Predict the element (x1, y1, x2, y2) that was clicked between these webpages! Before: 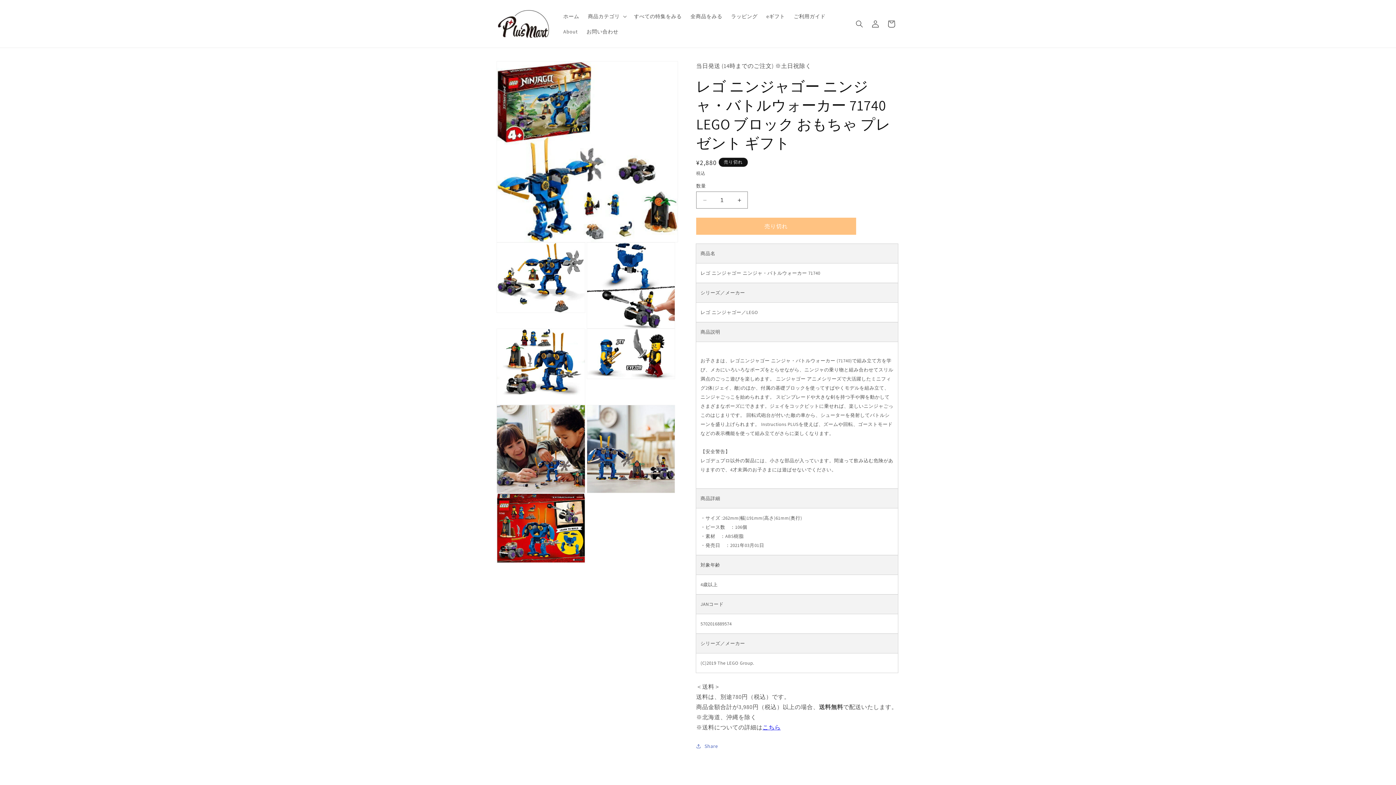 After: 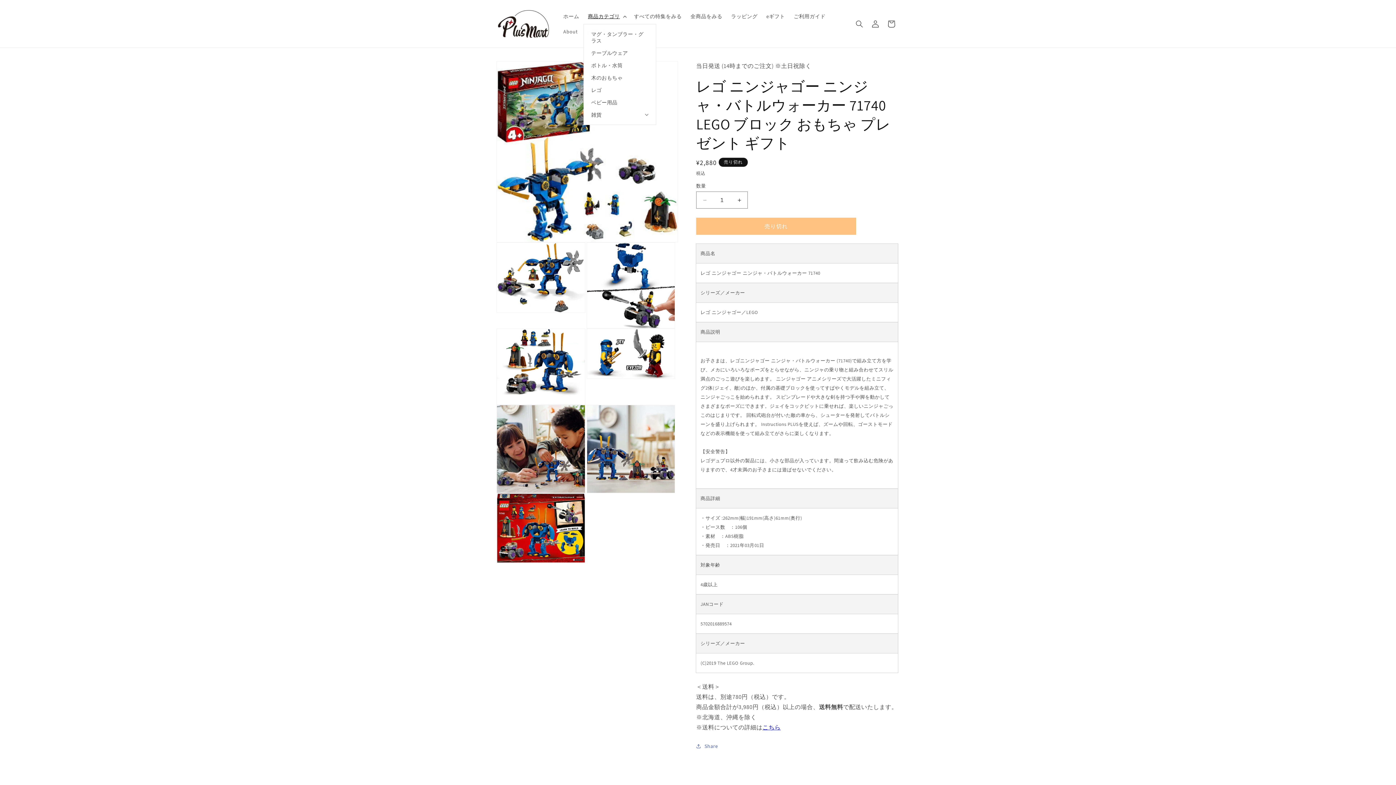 Action: bbox: (583, 8, 629, 23) label: 商品カテゴリ